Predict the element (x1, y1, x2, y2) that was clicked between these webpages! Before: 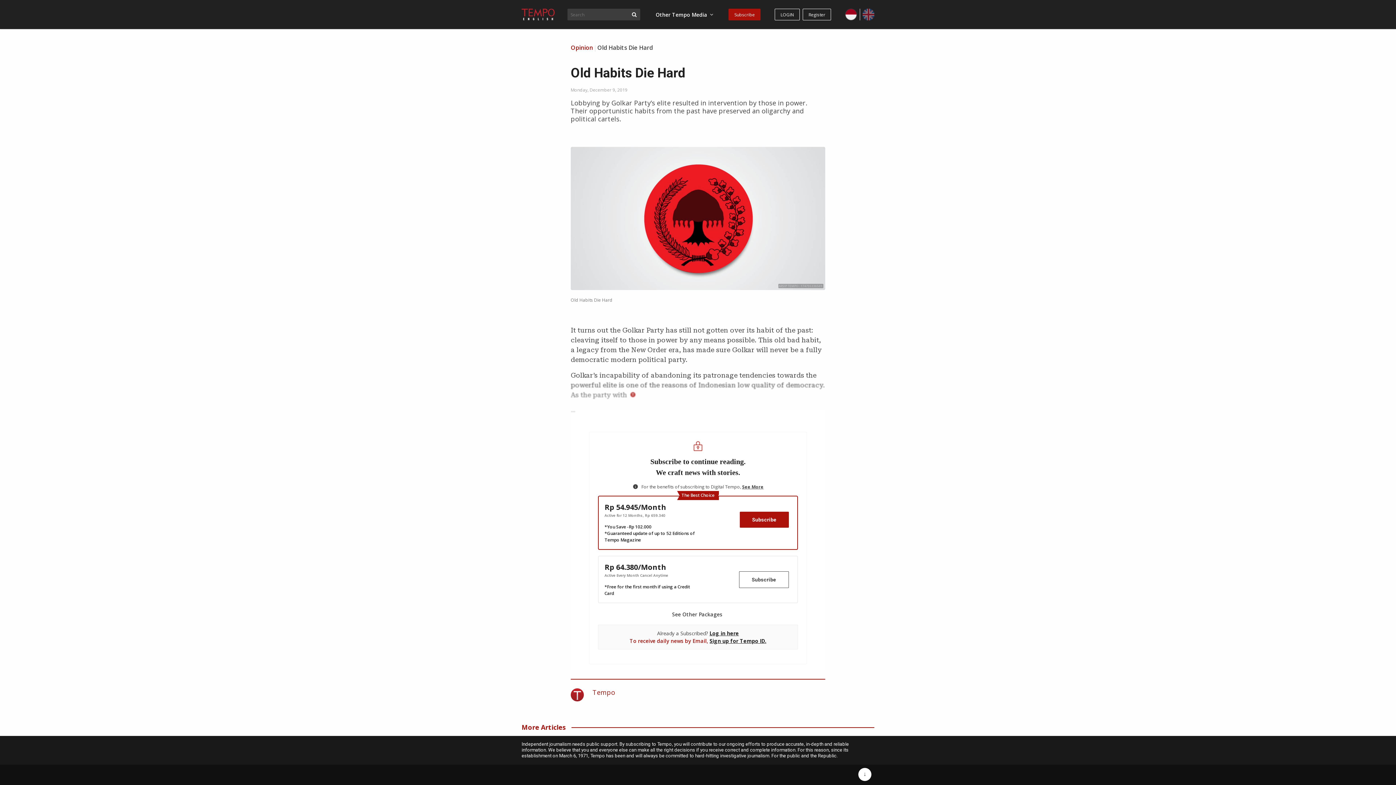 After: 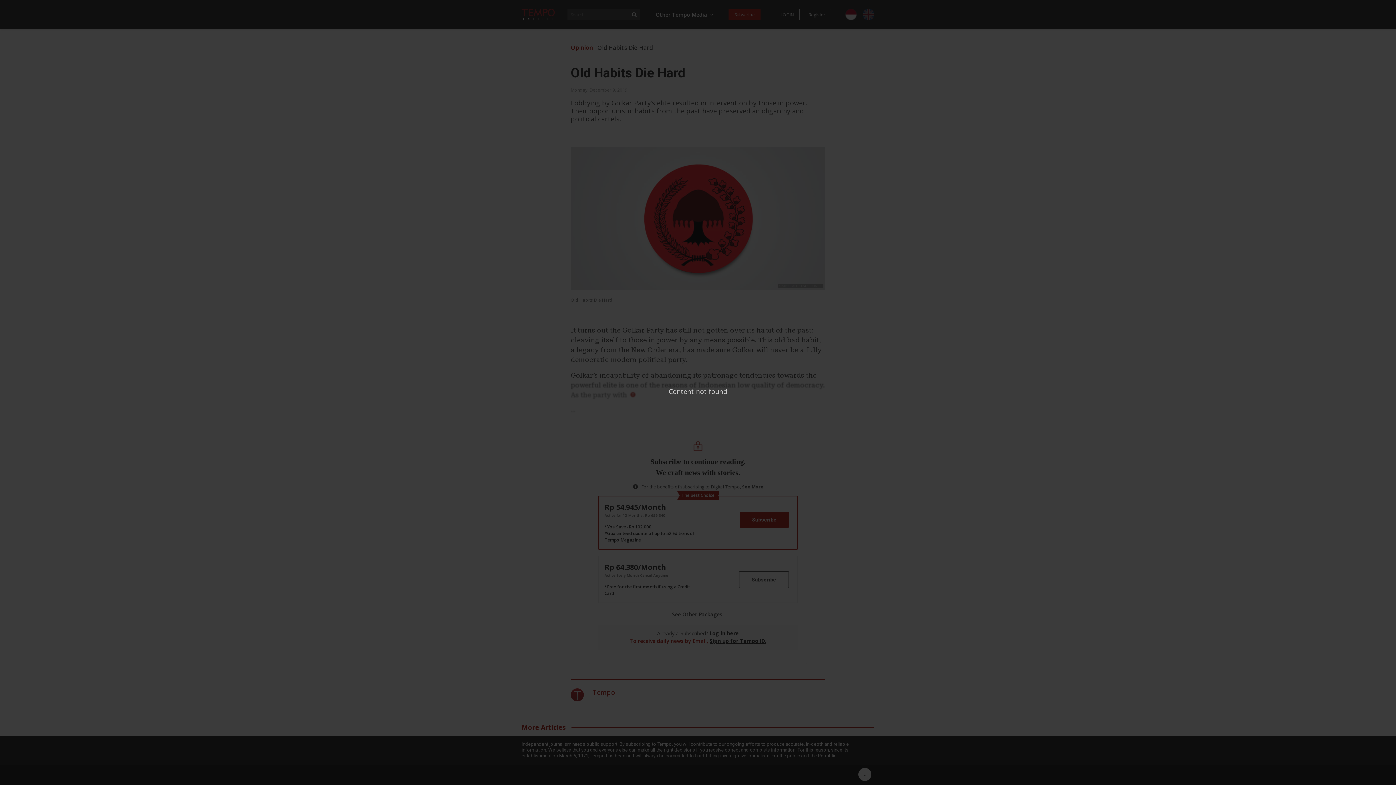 Action: label: Log in here bbox: (709, 630, 739, 637)